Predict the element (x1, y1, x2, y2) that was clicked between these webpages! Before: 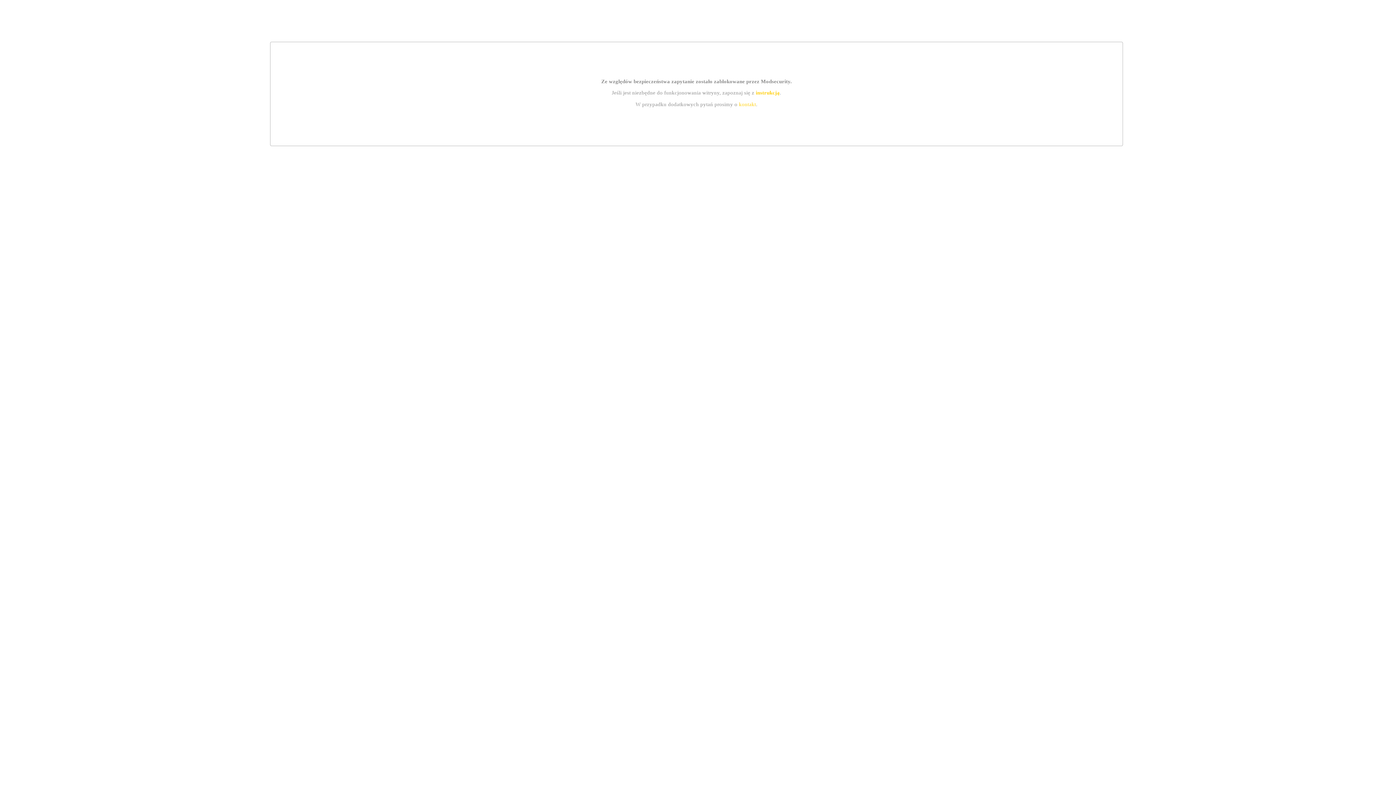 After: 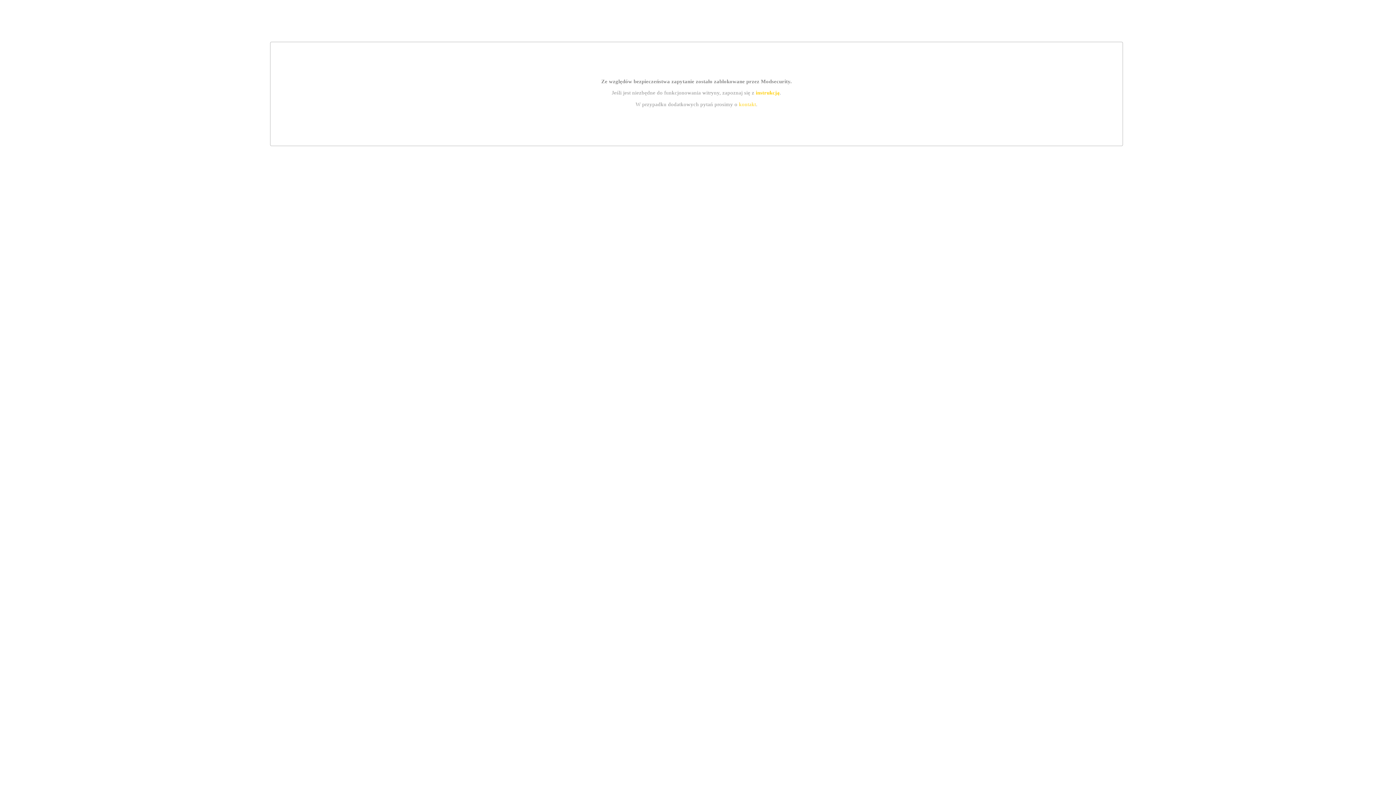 Action: label: instrukcją bbox: (755, 89, 779, 95)